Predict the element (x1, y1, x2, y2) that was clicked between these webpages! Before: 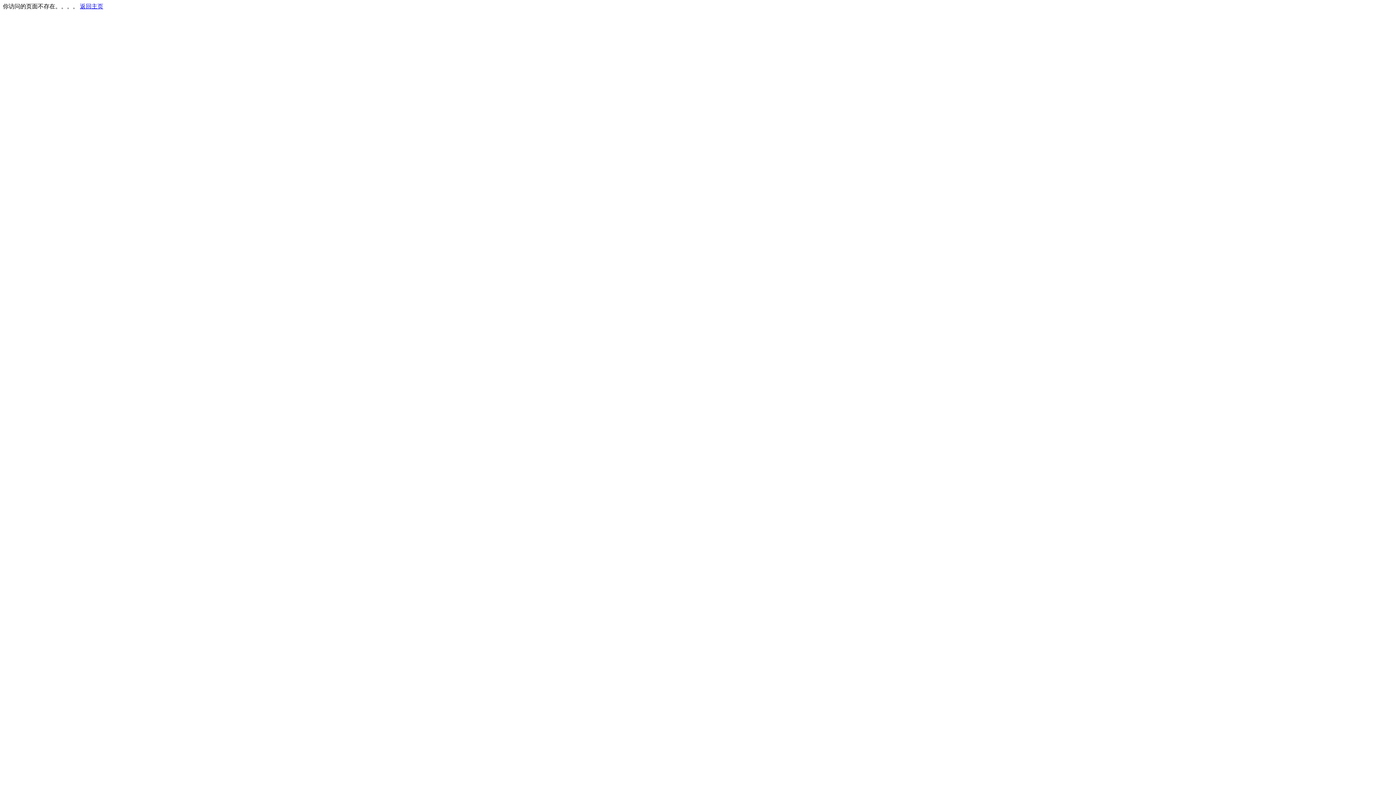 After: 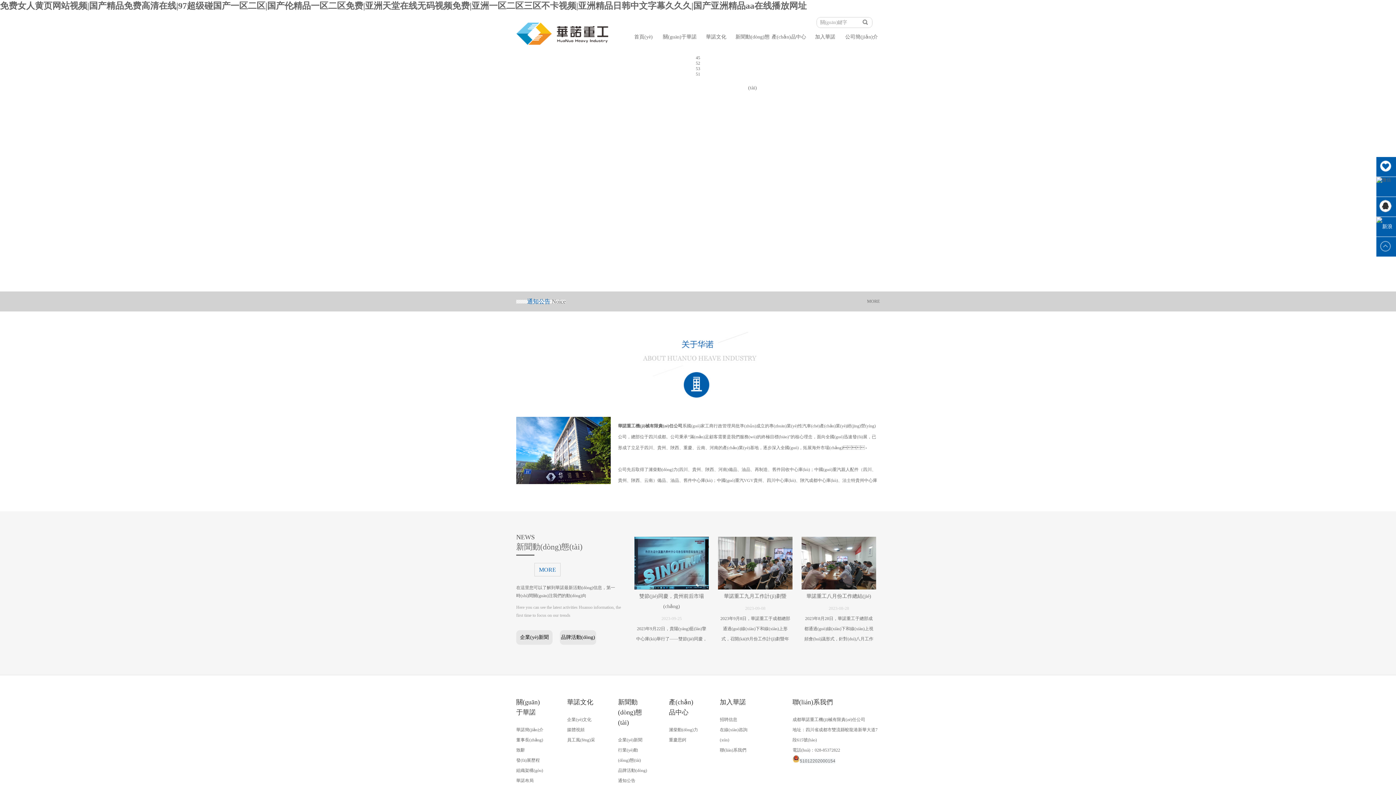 Action: bbox: (80, 3, 103, 9) label: 返回主页